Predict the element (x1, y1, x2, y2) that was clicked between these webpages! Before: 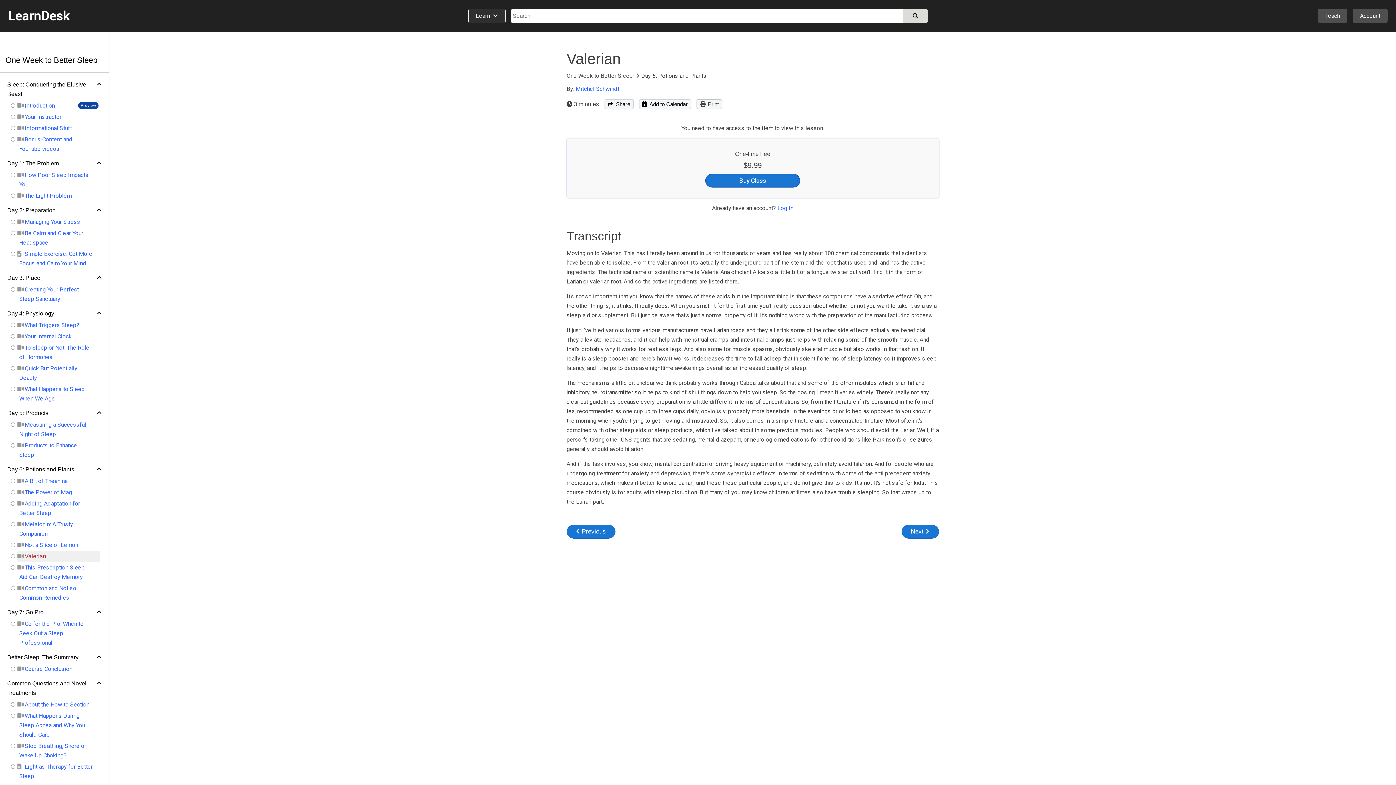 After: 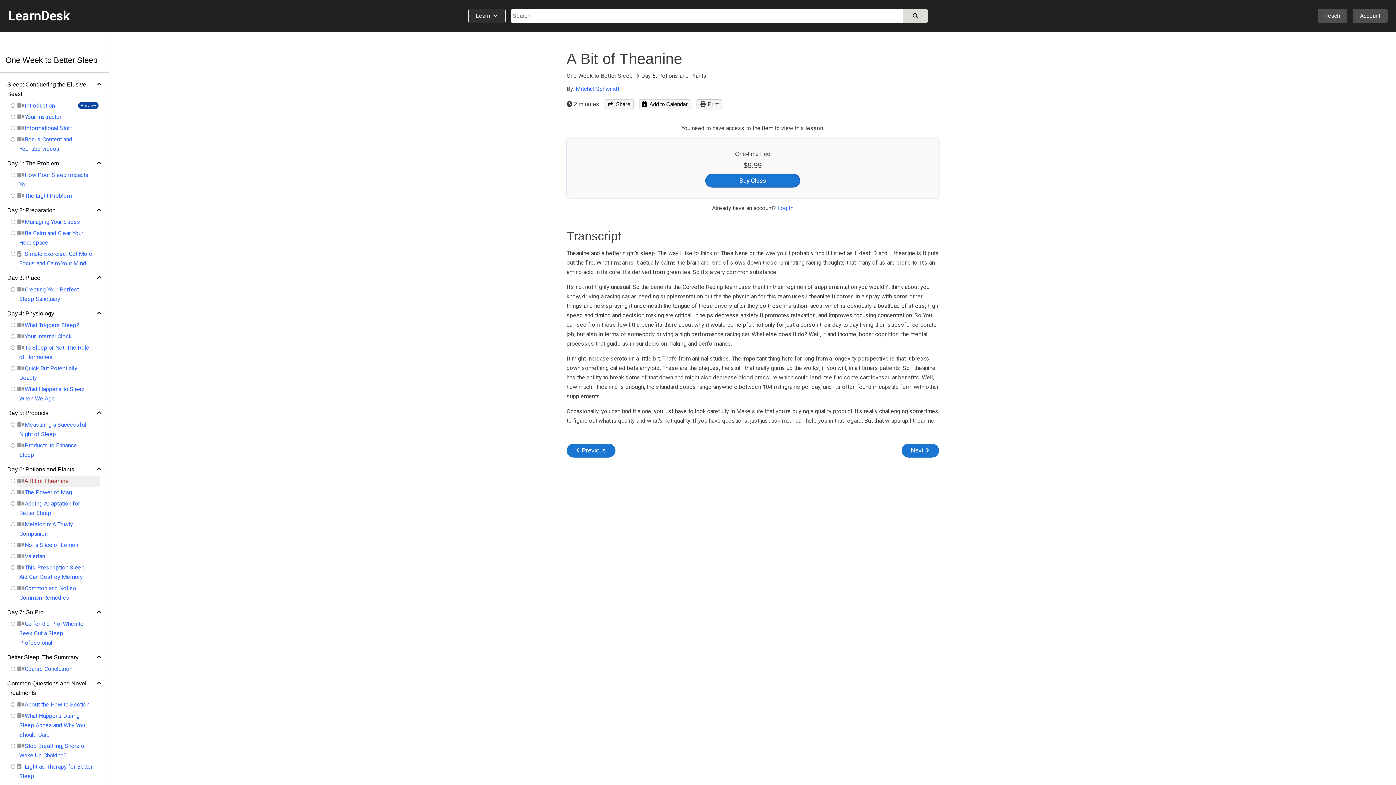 Action: bbox: (17, 476, 100, 486) label:  A Bit of Theanine